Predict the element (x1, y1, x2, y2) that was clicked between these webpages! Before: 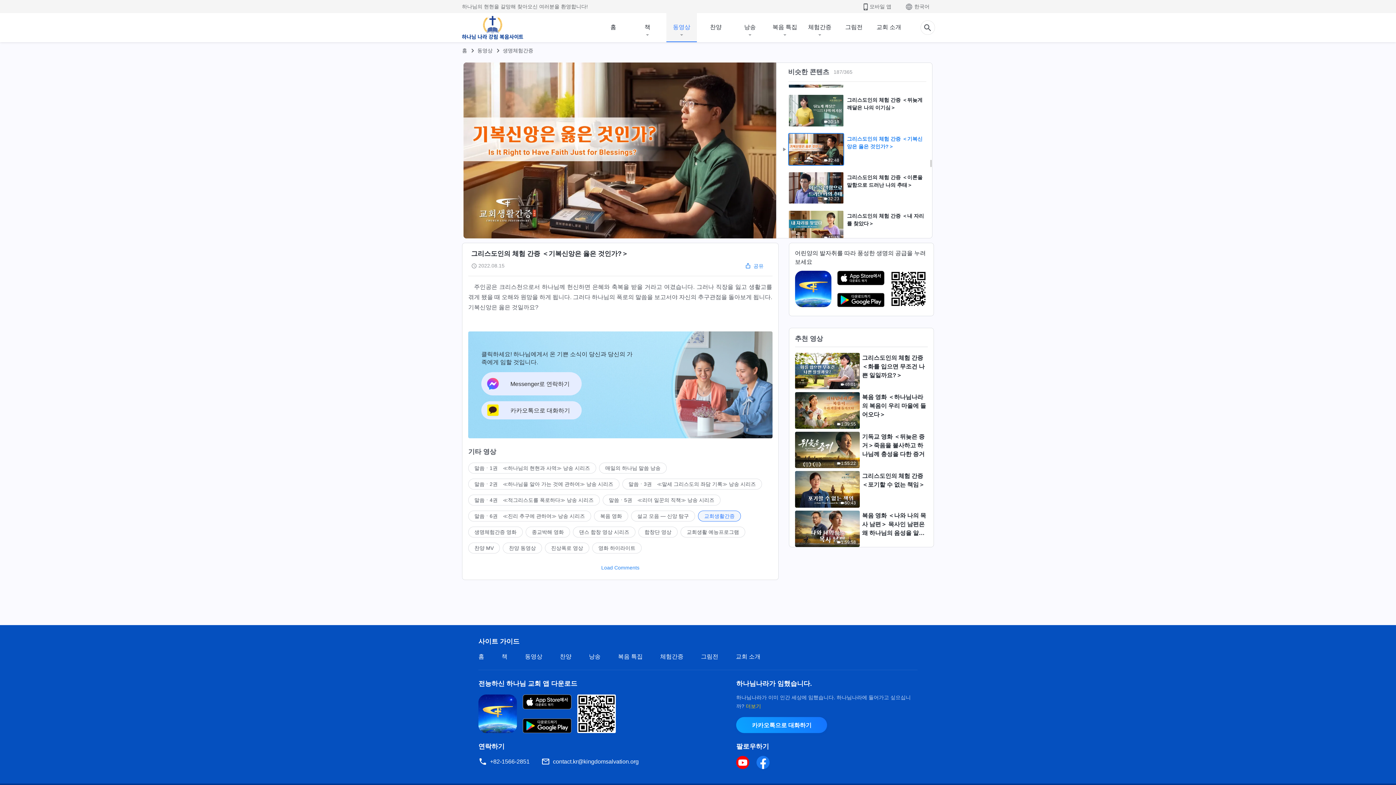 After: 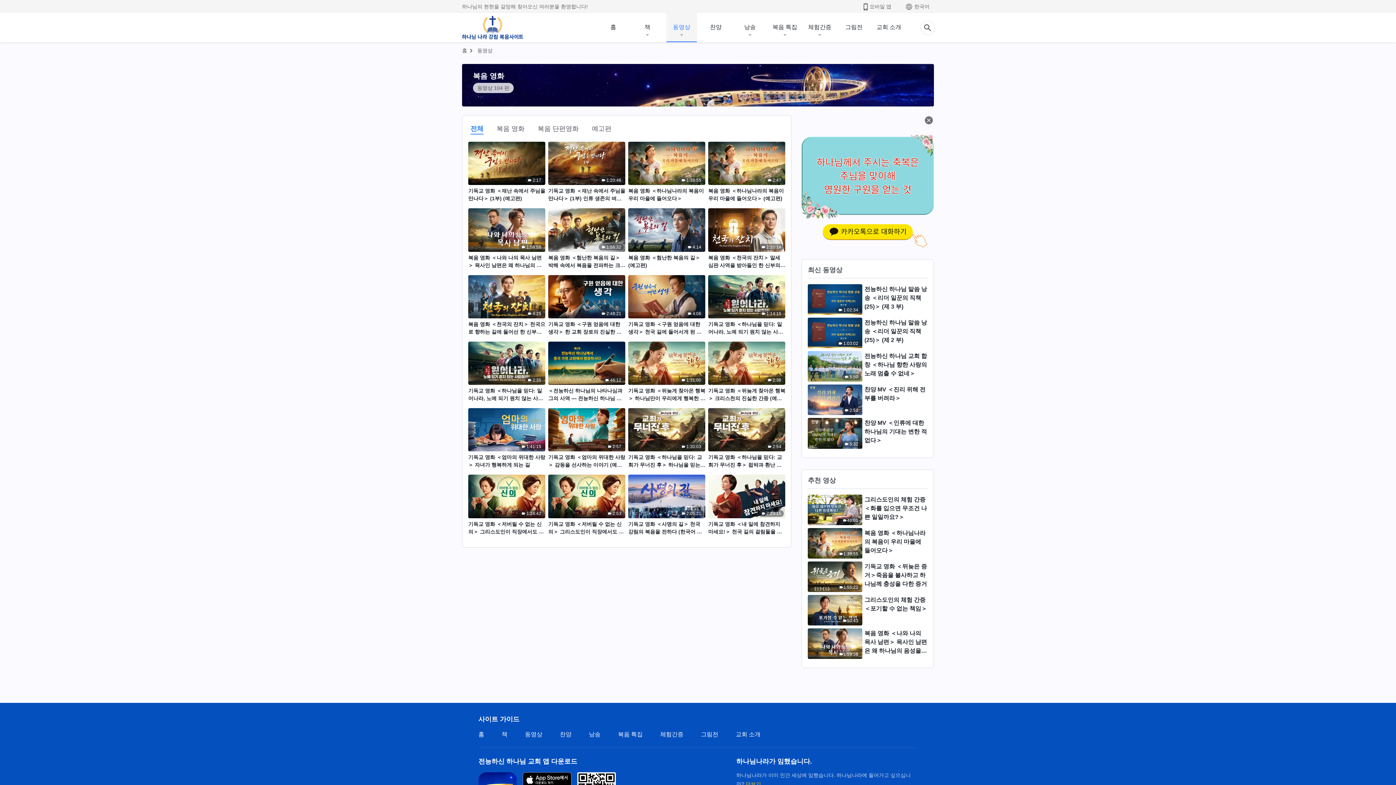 Action: bbox: (594, 510, 628, 521) label: 복음 영화